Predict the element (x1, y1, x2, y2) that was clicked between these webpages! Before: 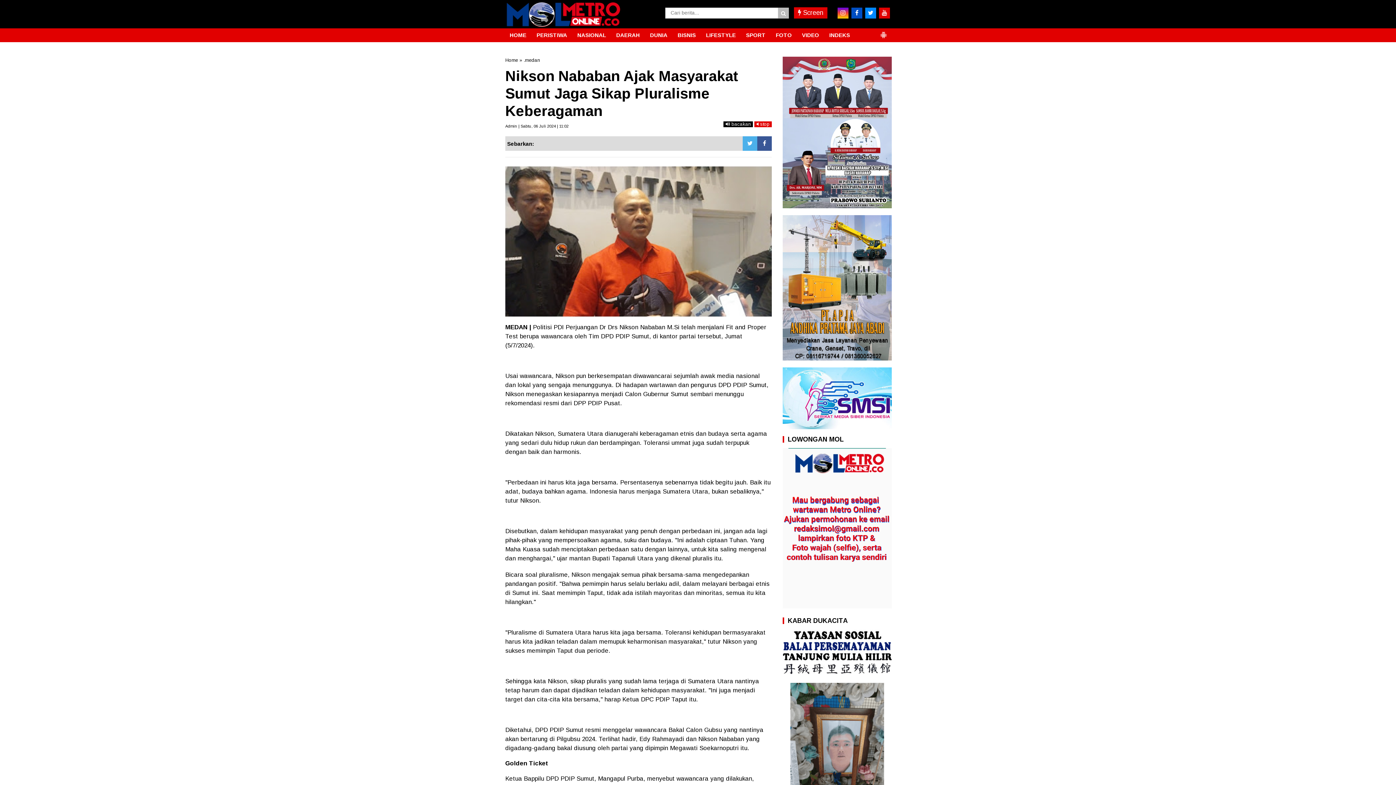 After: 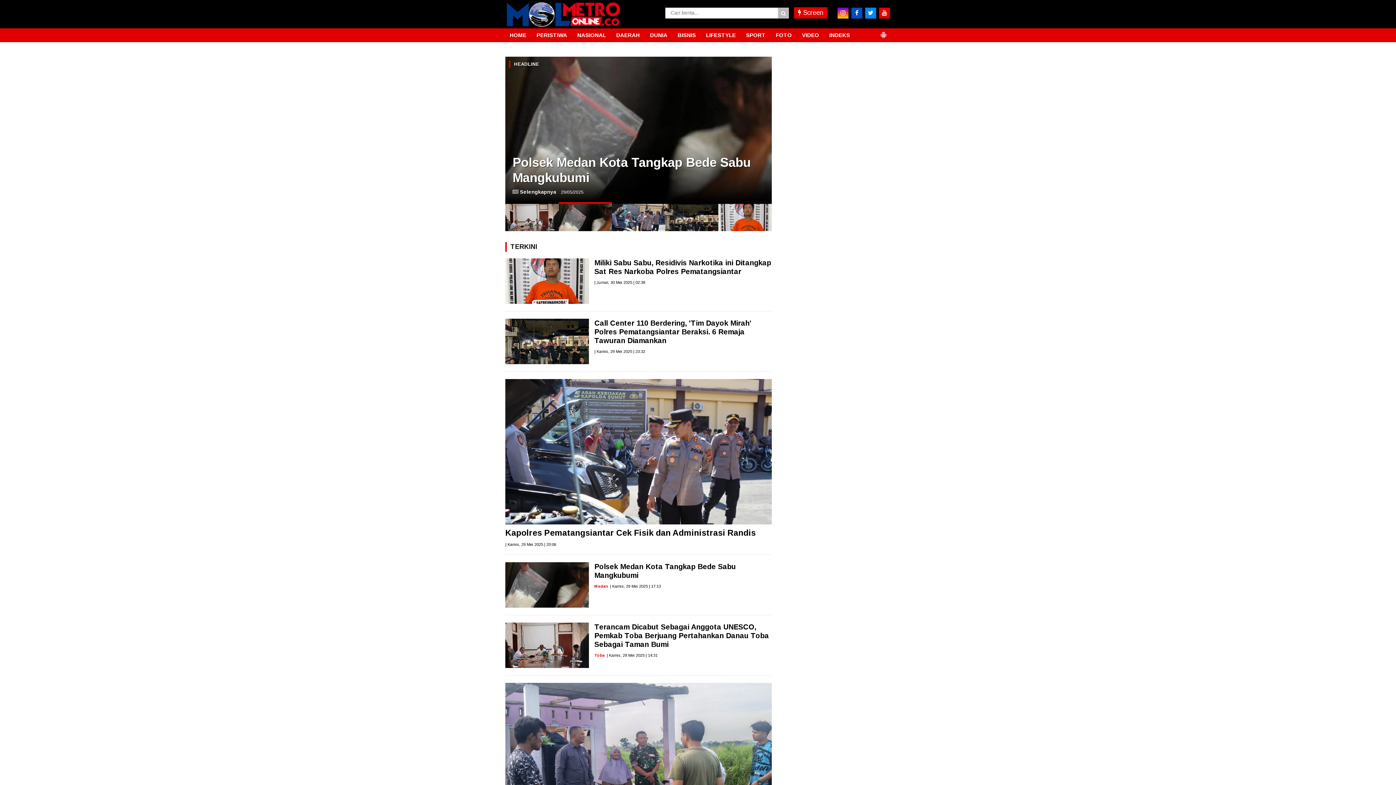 Action: label: FOTO bbox: (771, 28, 796, 42)